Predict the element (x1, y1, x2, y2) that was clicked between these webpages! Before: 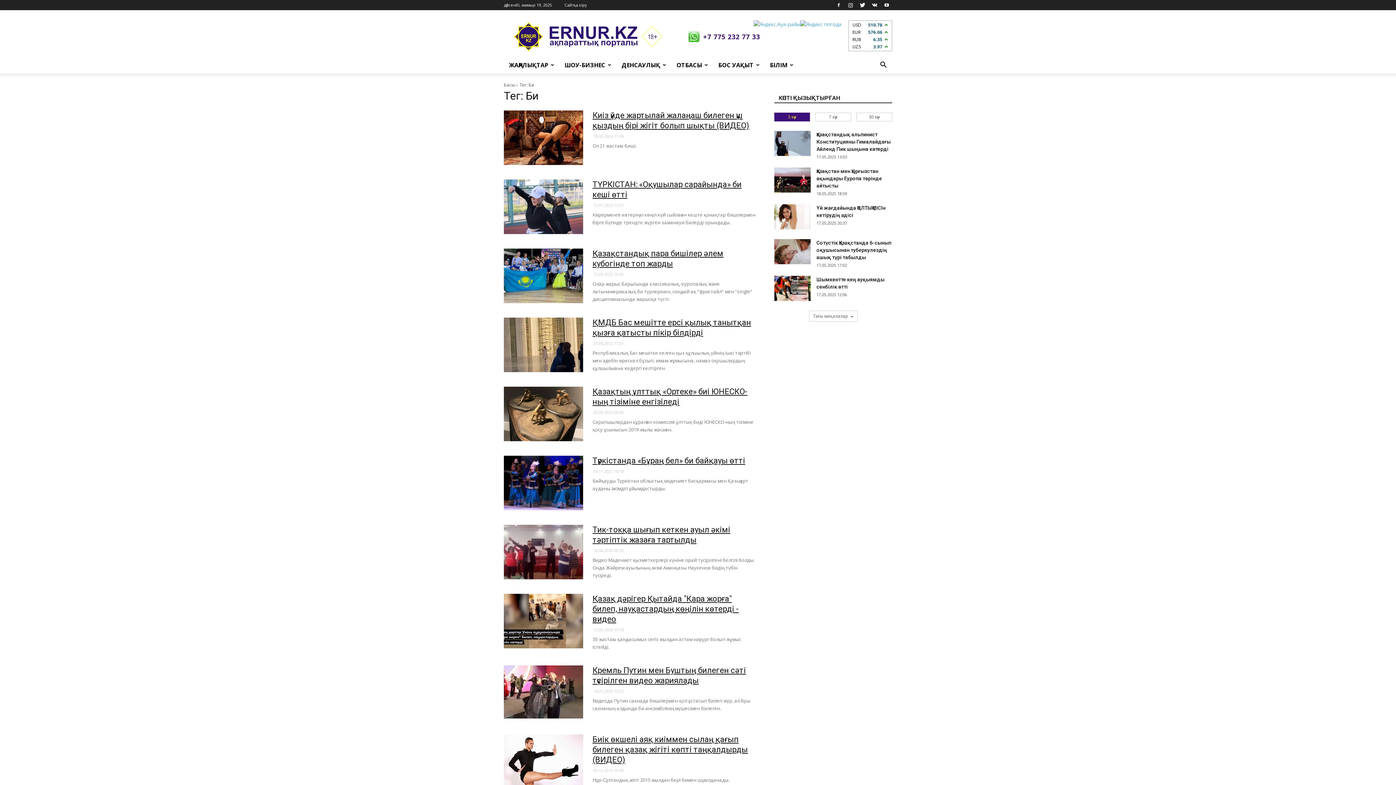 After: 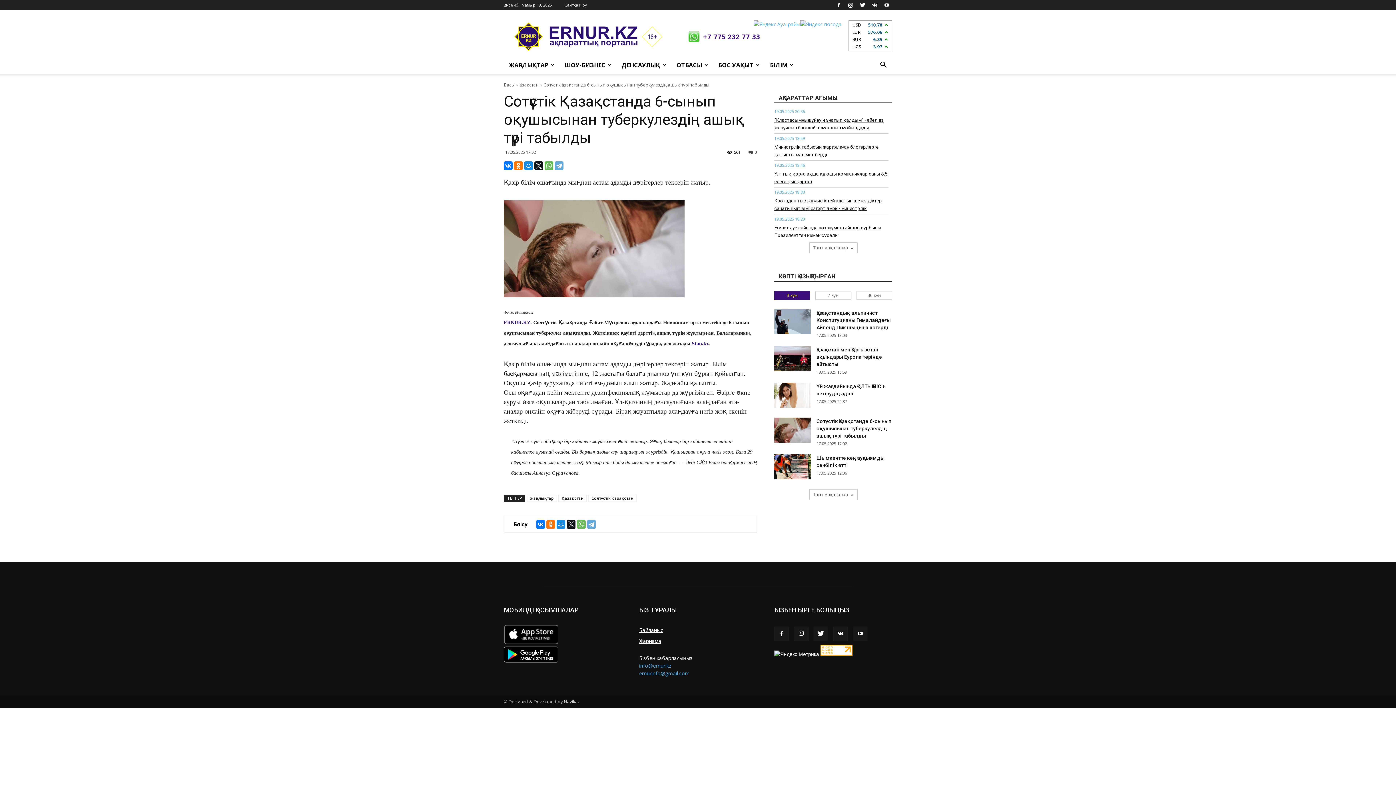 Action: bbox: (774, 239, 810, 264)